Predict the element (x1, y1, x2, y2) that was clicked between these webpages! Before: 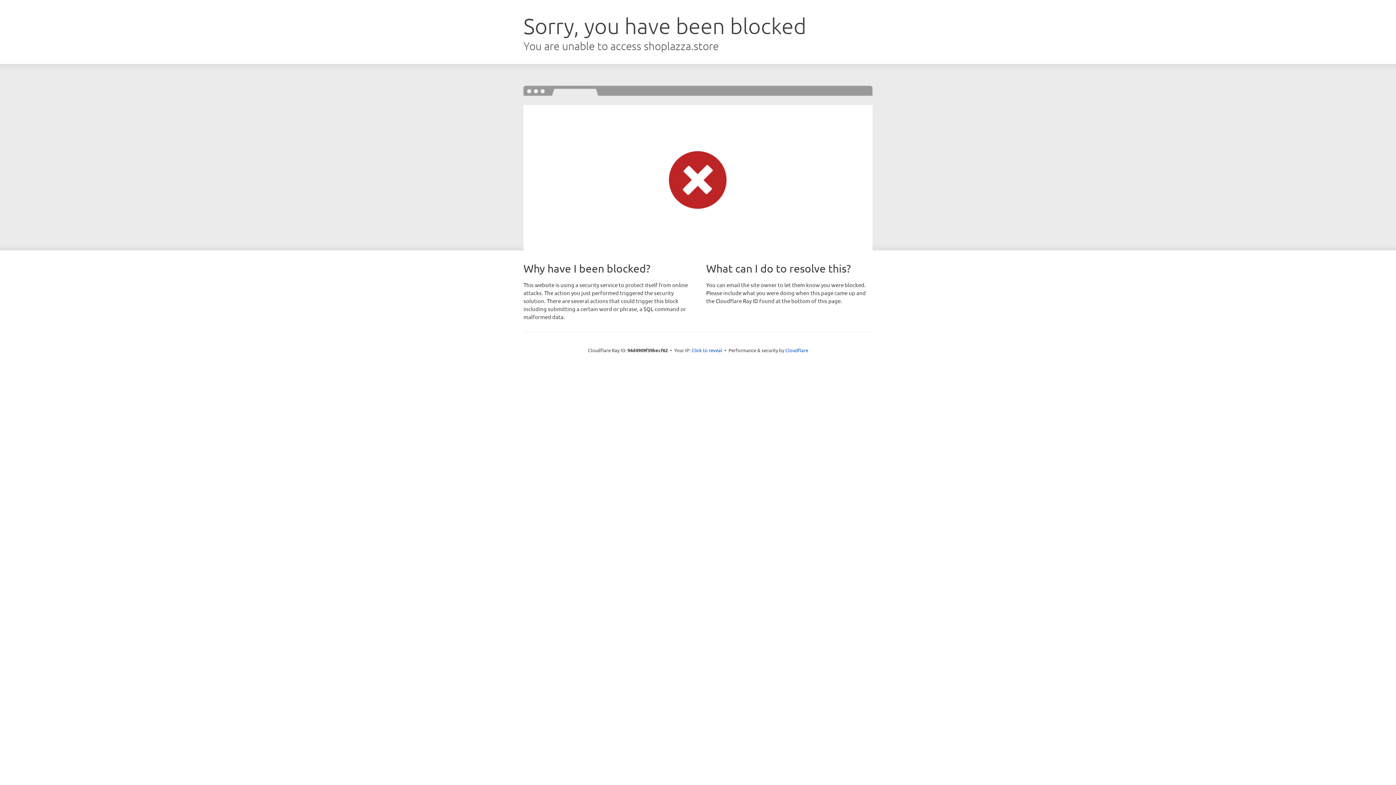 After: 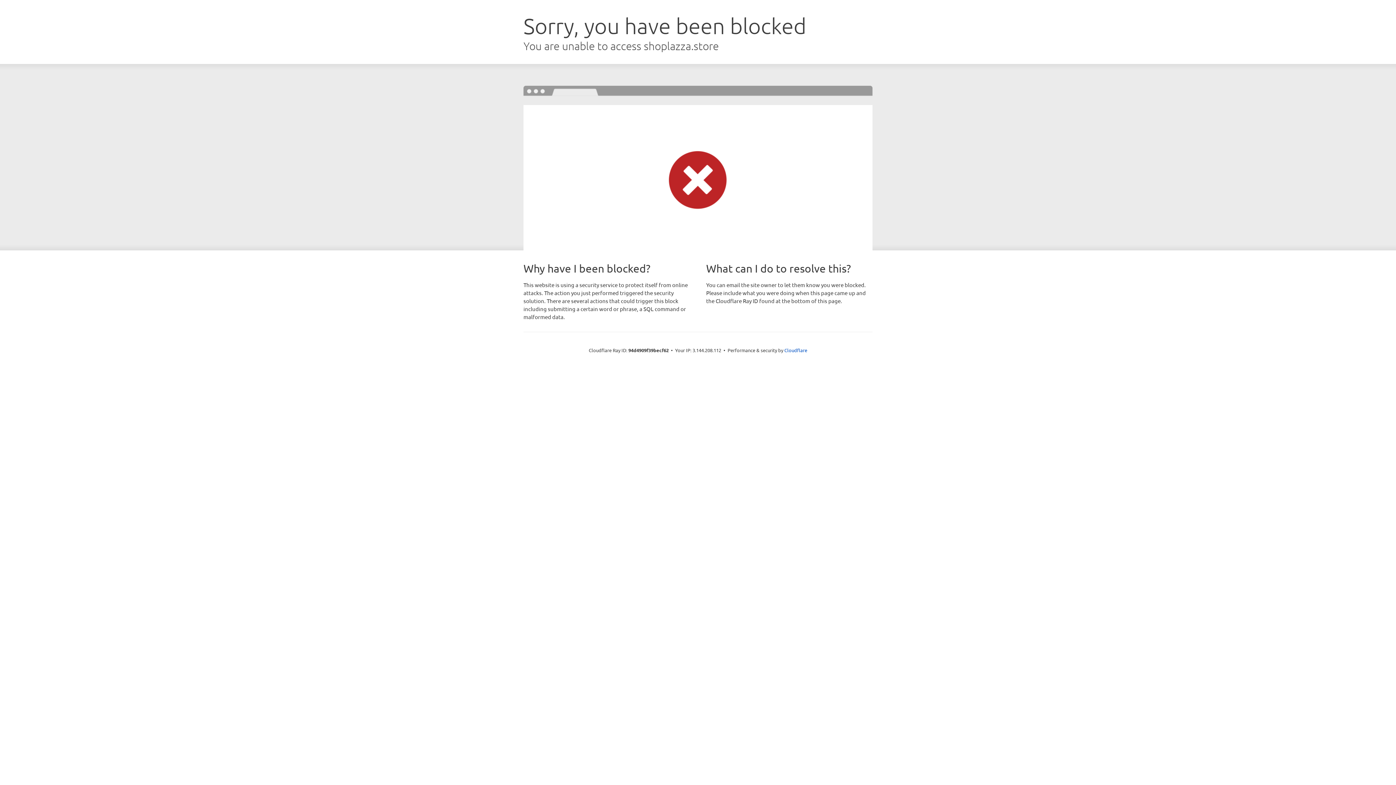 Action: bbox: (691, 346, 722, 353) label: Click to reveal